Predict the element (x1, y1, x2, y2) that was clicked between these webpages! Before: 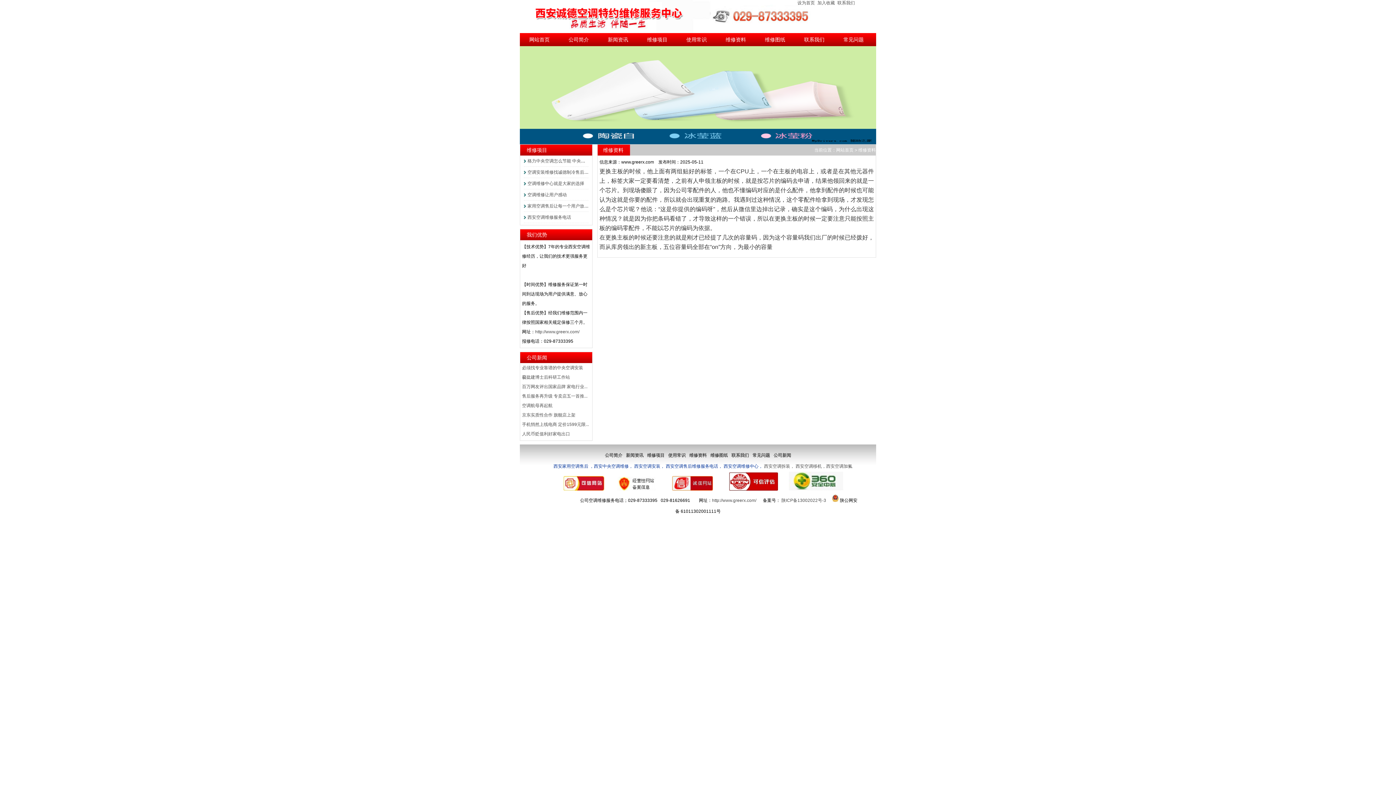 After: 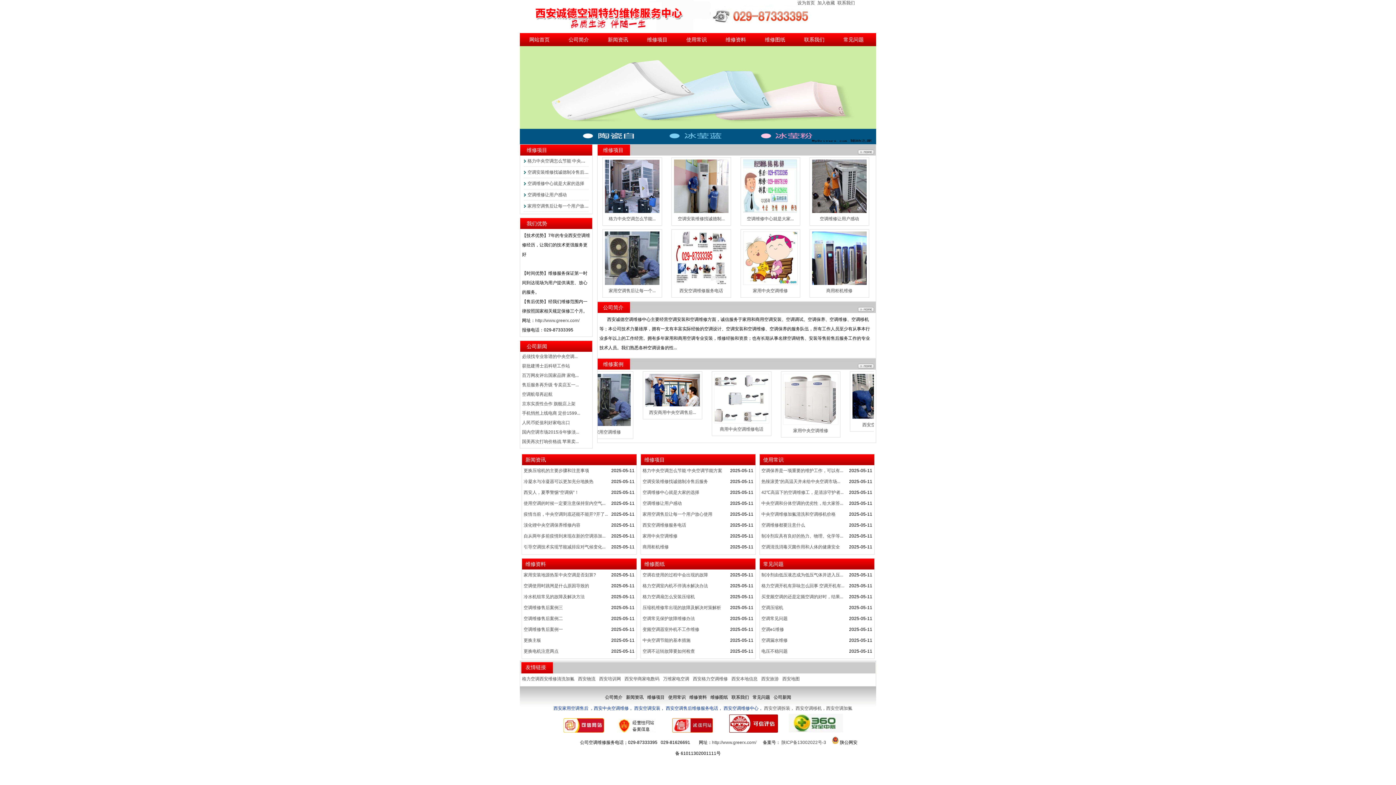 Action: bbox: (520, 46, 876, 144)